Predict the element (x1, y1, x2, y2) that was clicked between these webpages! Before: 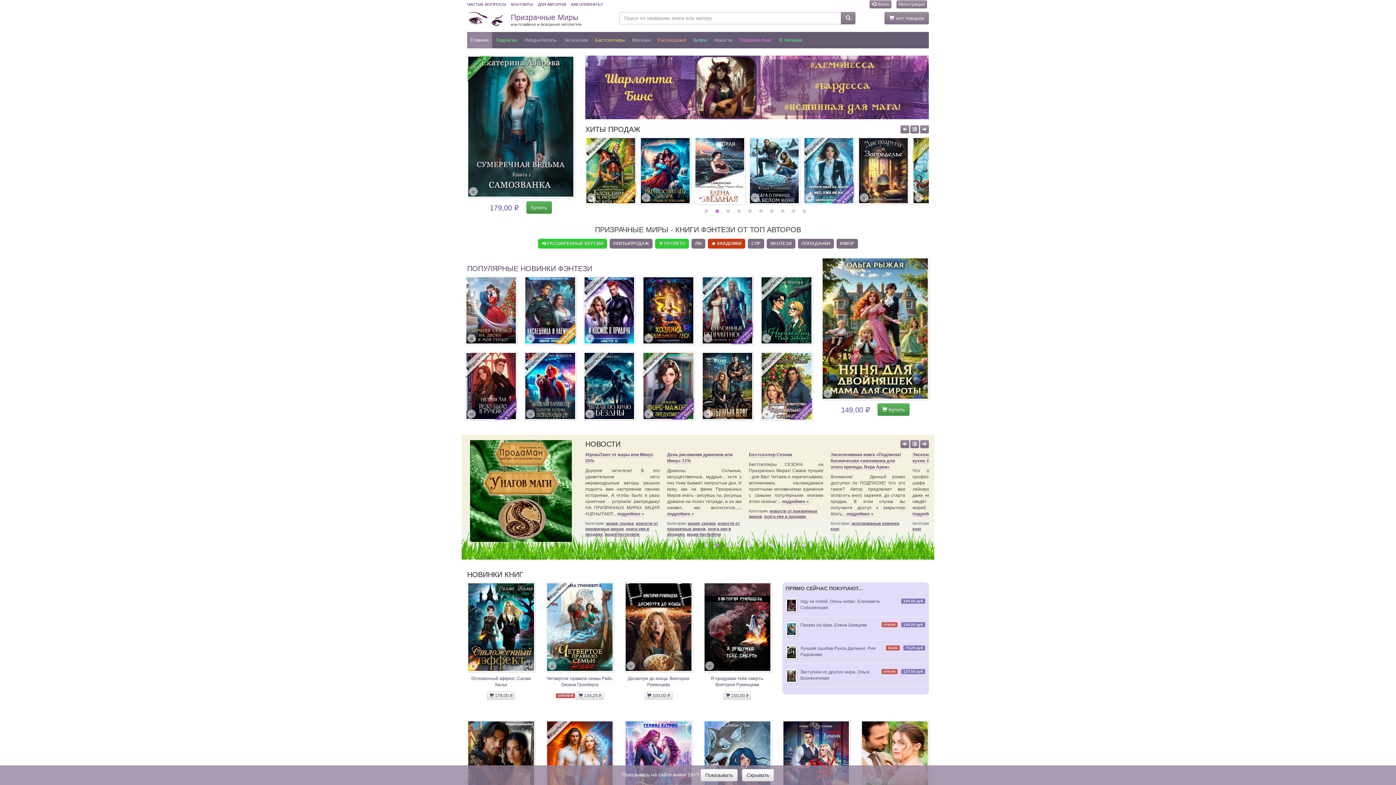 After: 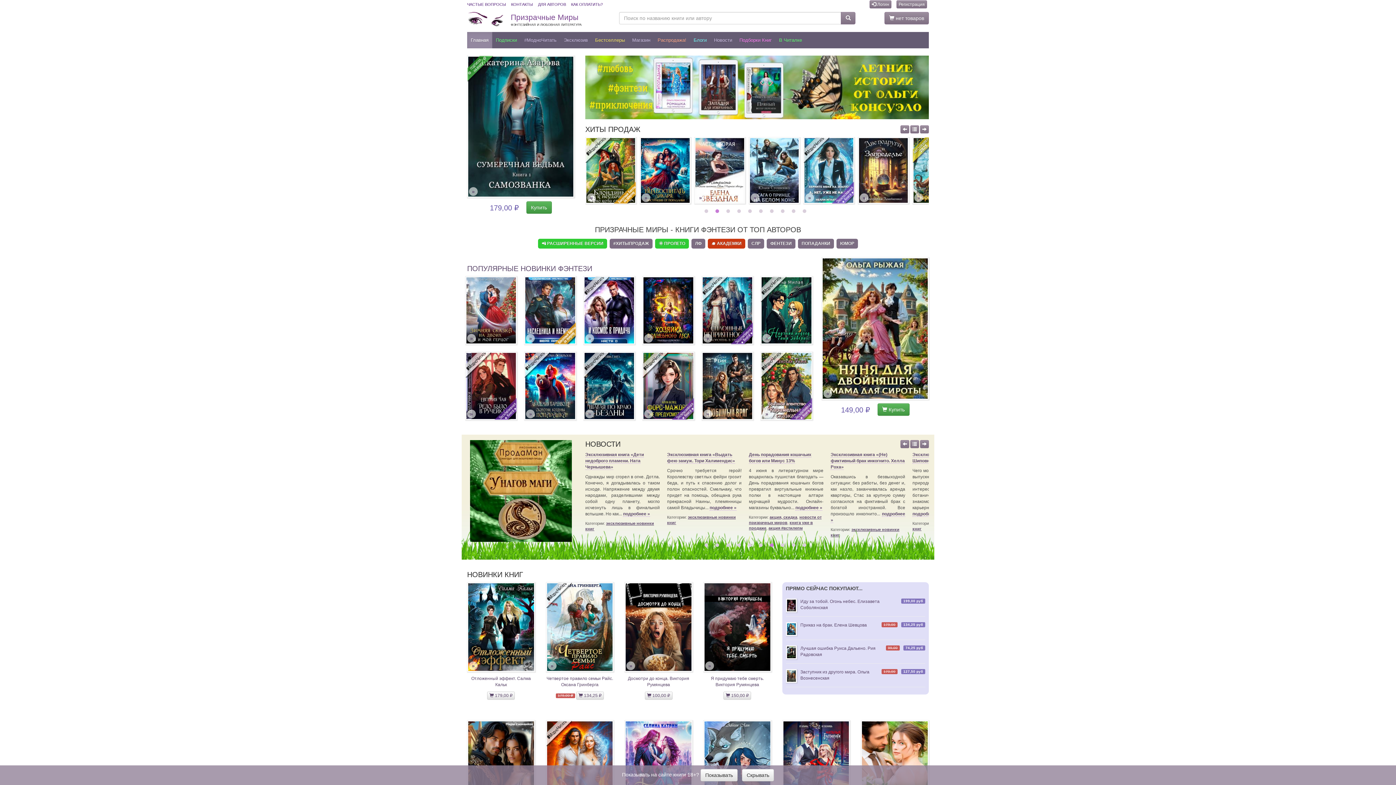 Action: label: 2 bbox: (715, 165, 719, 168)